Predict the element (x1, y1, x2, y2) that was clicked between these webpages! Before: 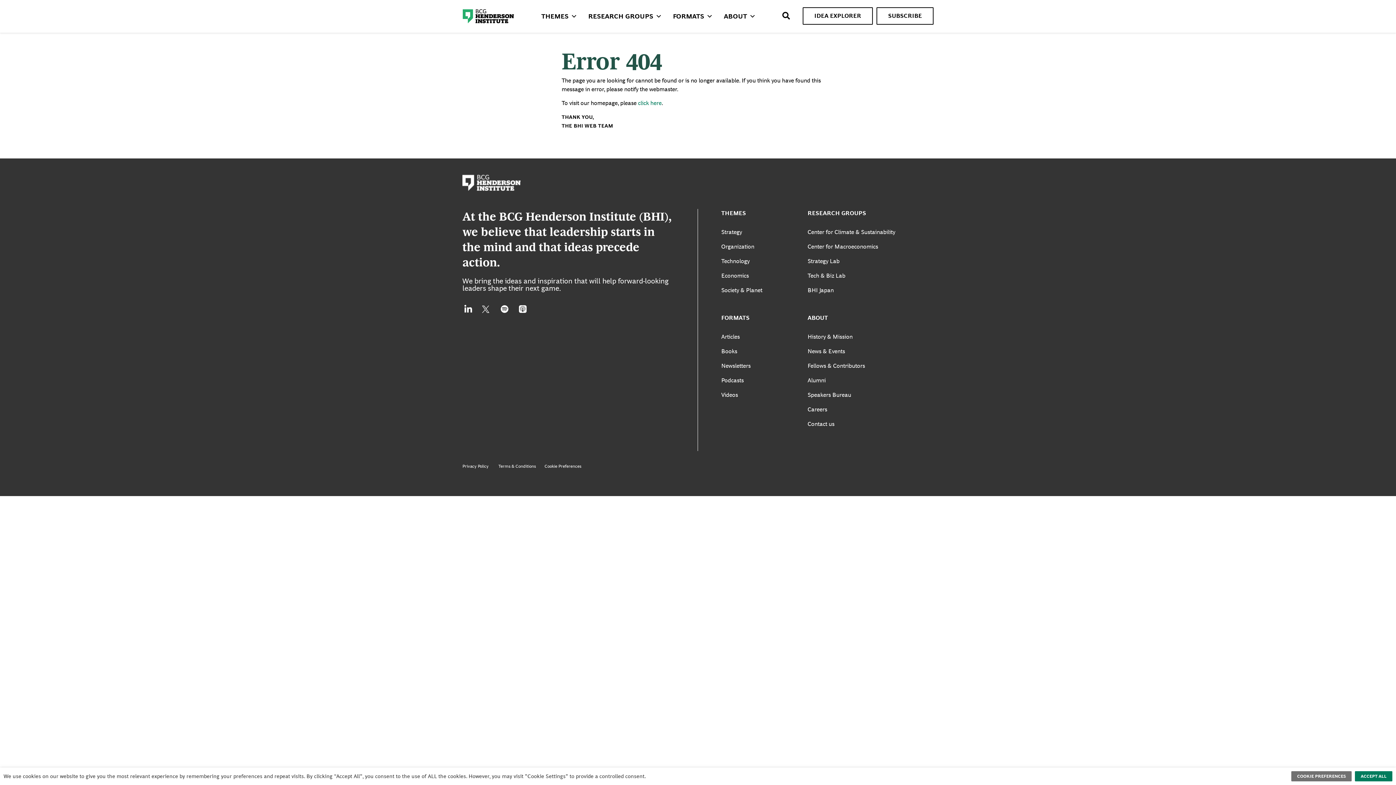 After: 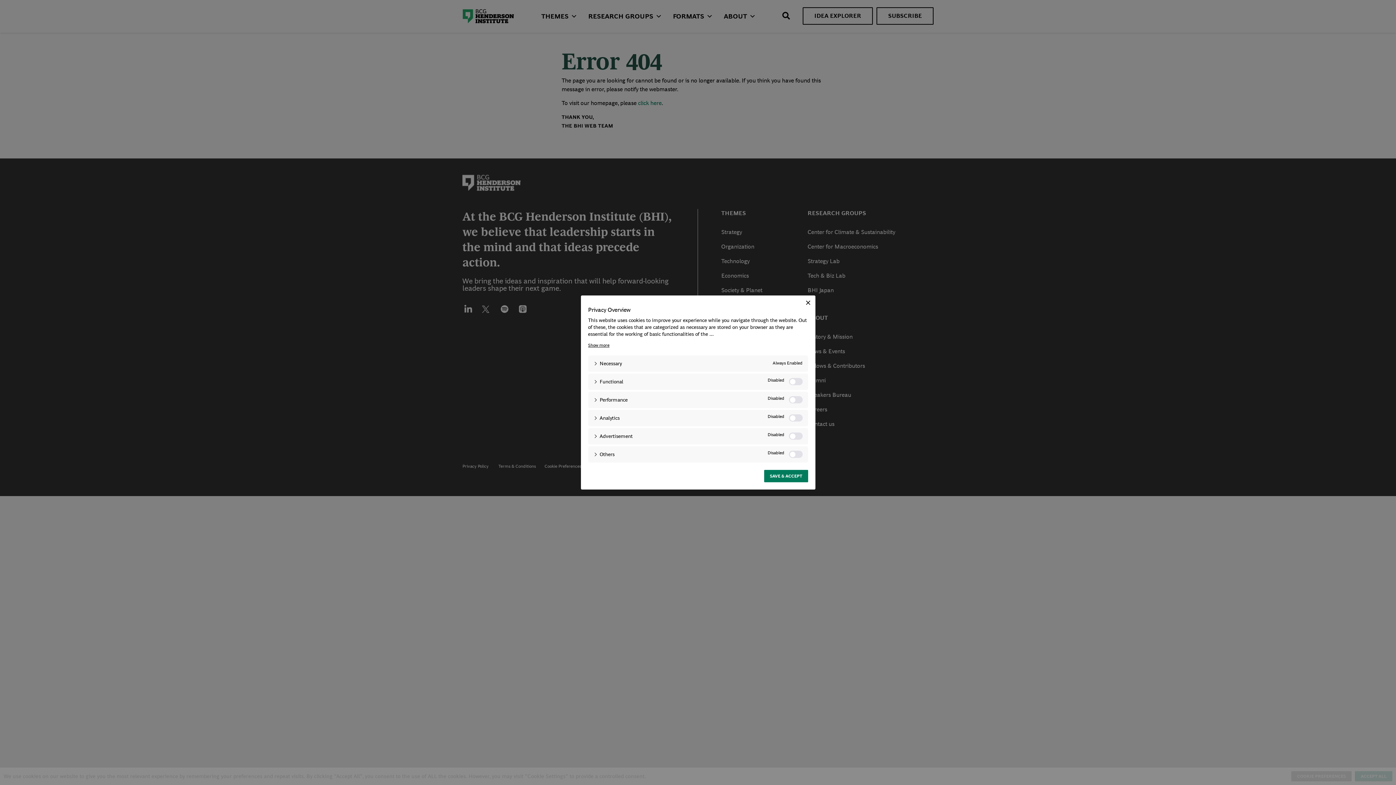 Action: label: COOKIE PREFERENCES bbox: (1291, 771, 1352, 781)